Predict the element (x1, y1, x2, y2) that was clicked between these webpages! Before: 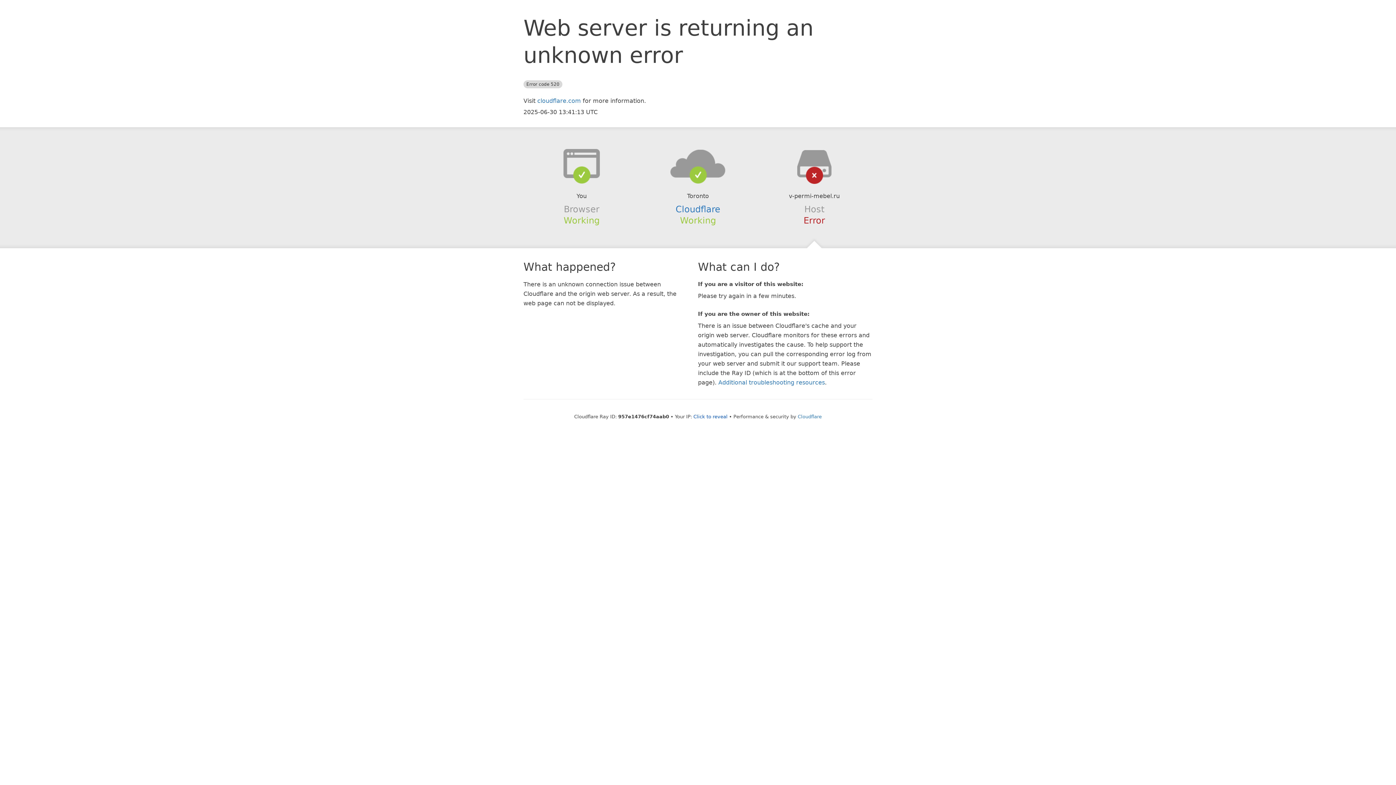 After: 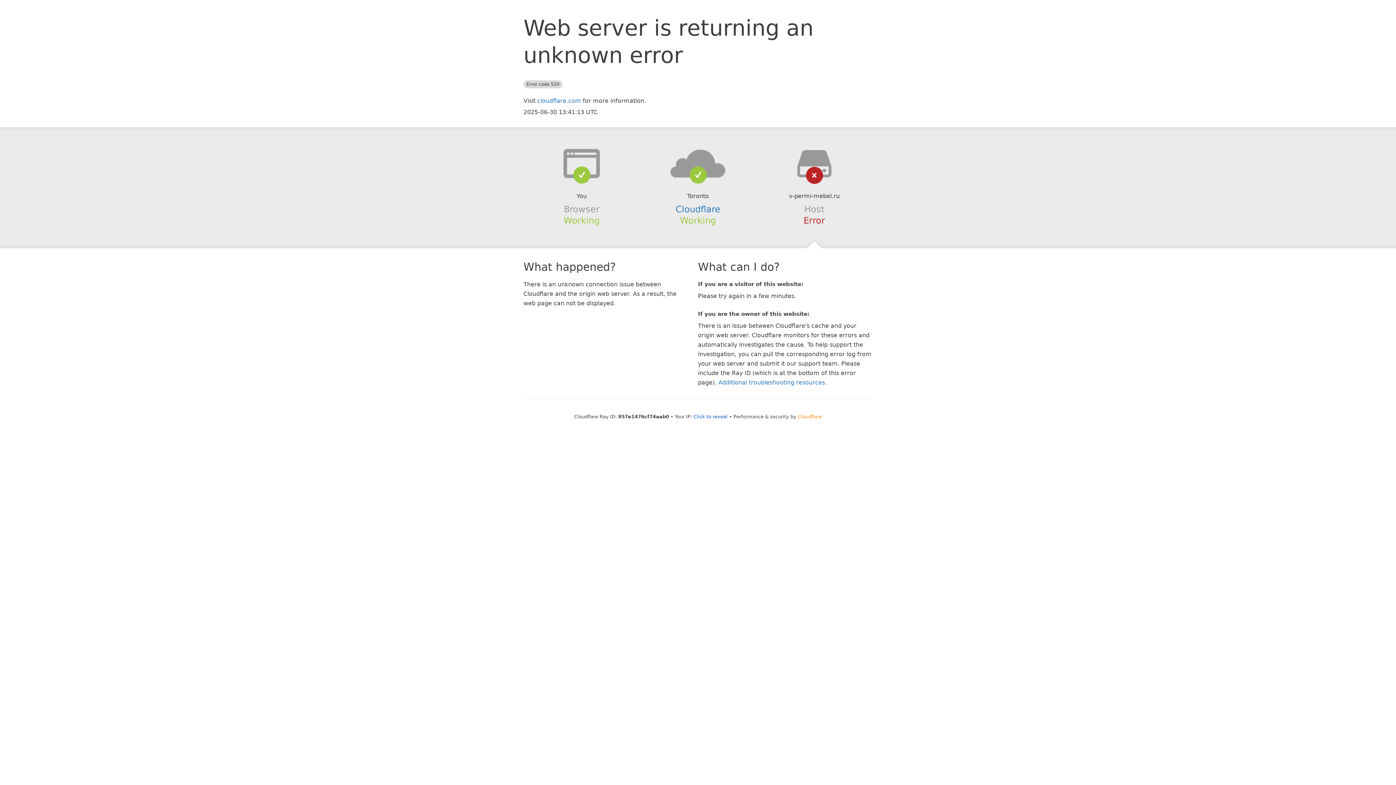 Action: label: Cloudflare bbox: (798, 414, 822, 419)